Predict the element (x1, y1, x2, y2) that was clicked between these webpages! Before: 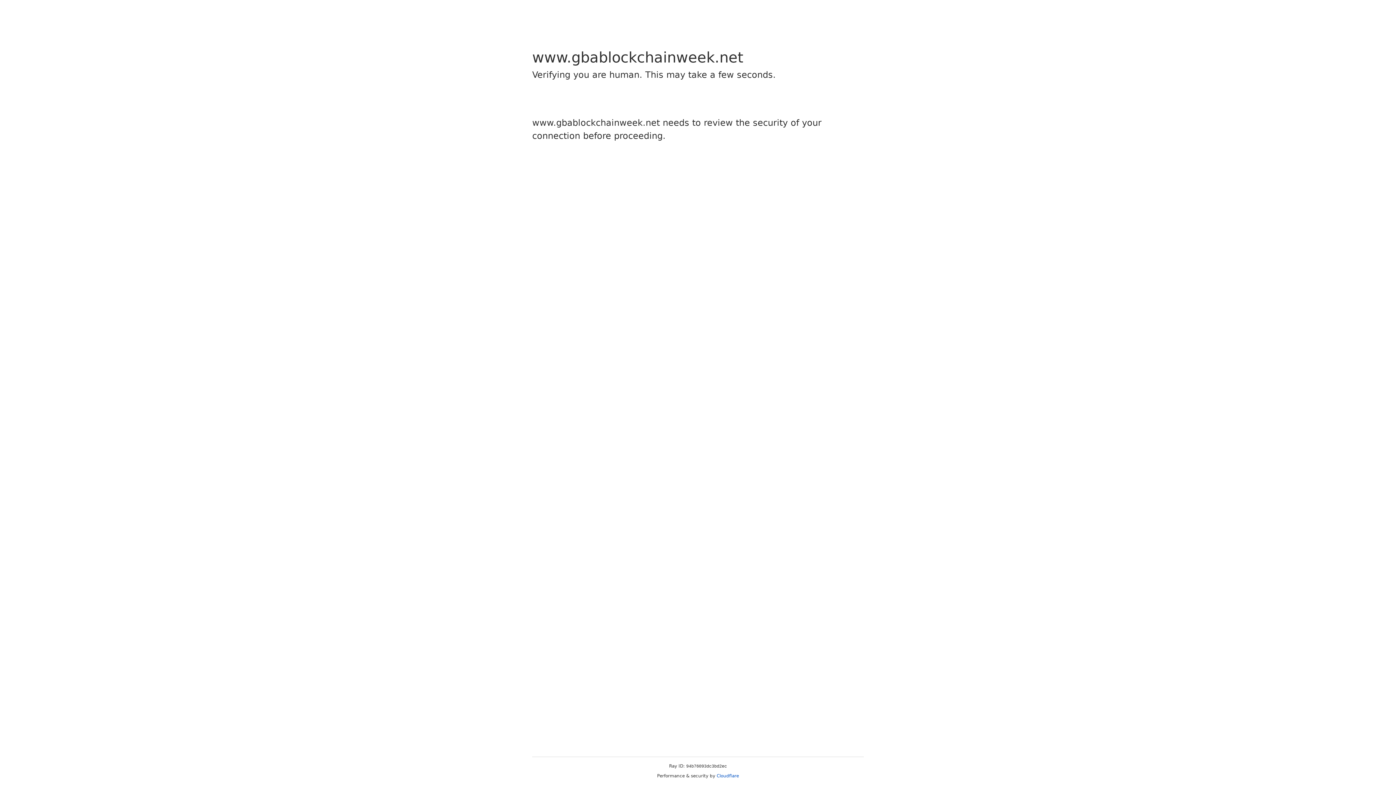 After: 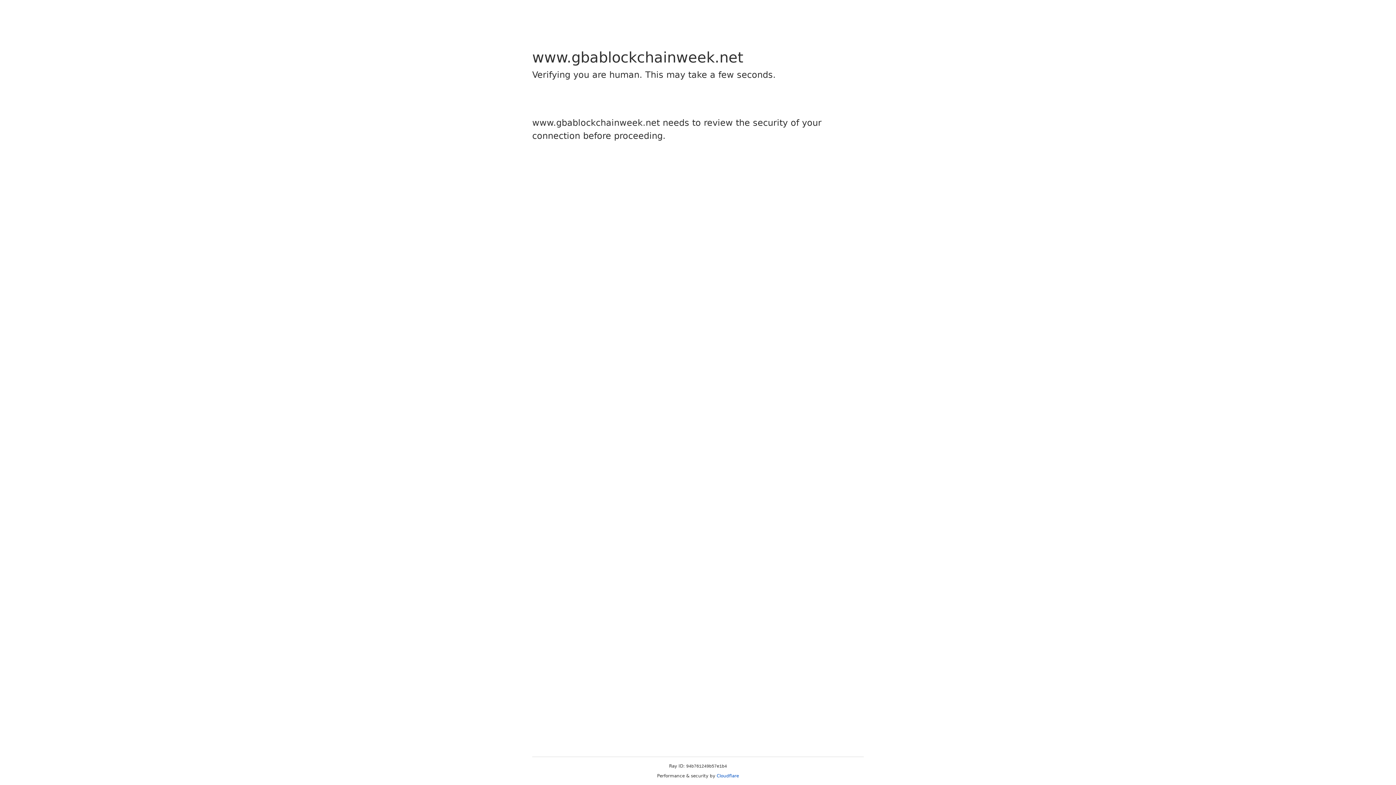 Action: label: Cloudflare bbox: (716, 773, 739, 778)